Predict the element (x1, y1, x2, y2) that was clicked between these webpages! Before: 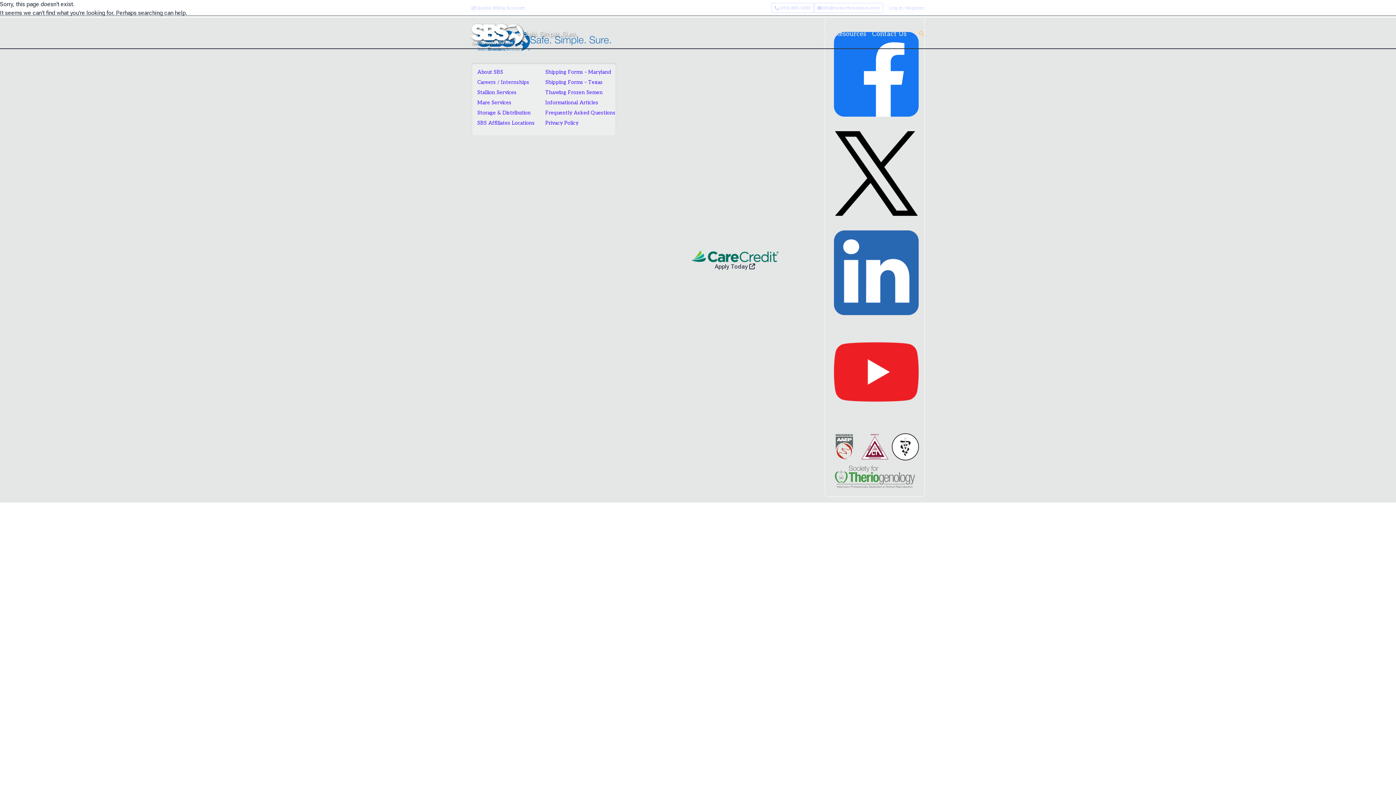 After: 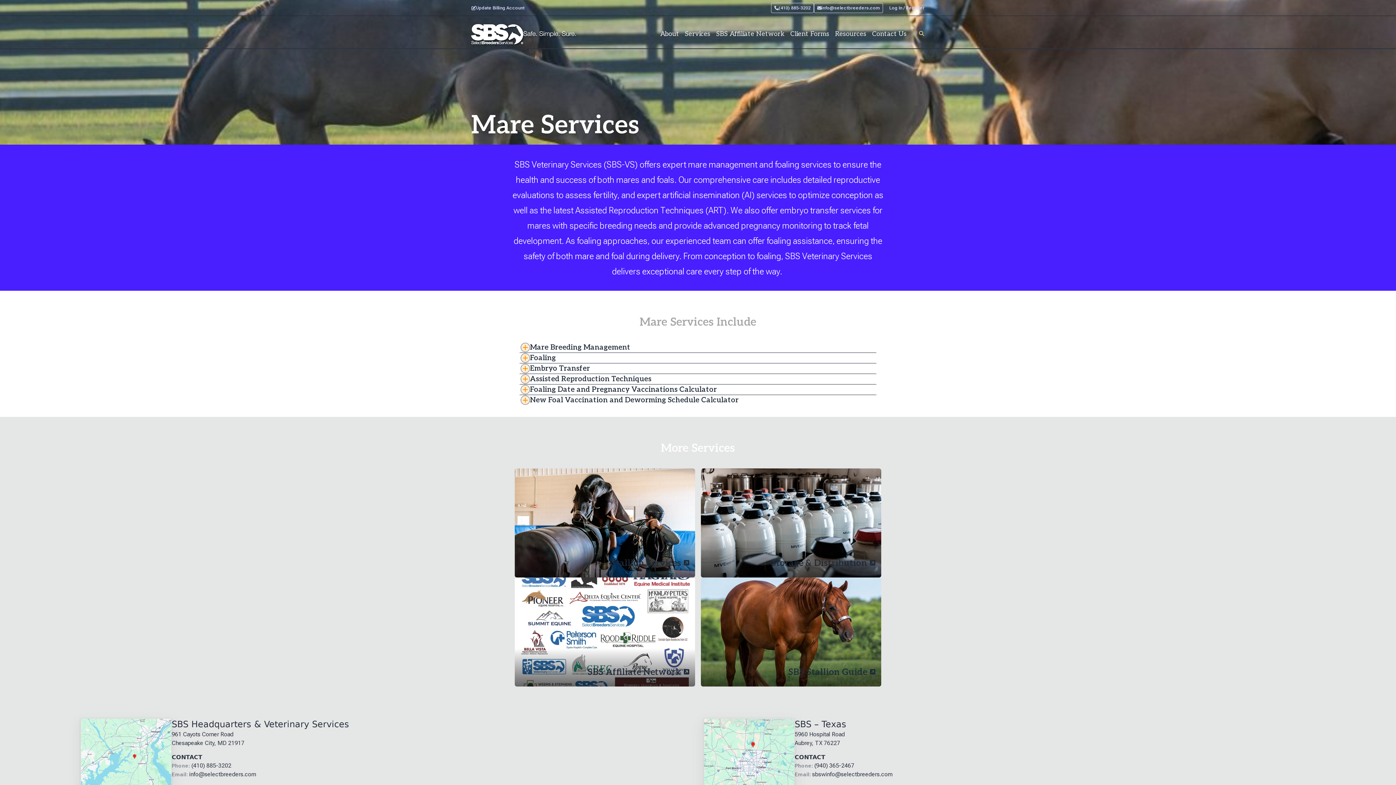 Action: bbox: (477, 99, 511, 106) label: Mare Services